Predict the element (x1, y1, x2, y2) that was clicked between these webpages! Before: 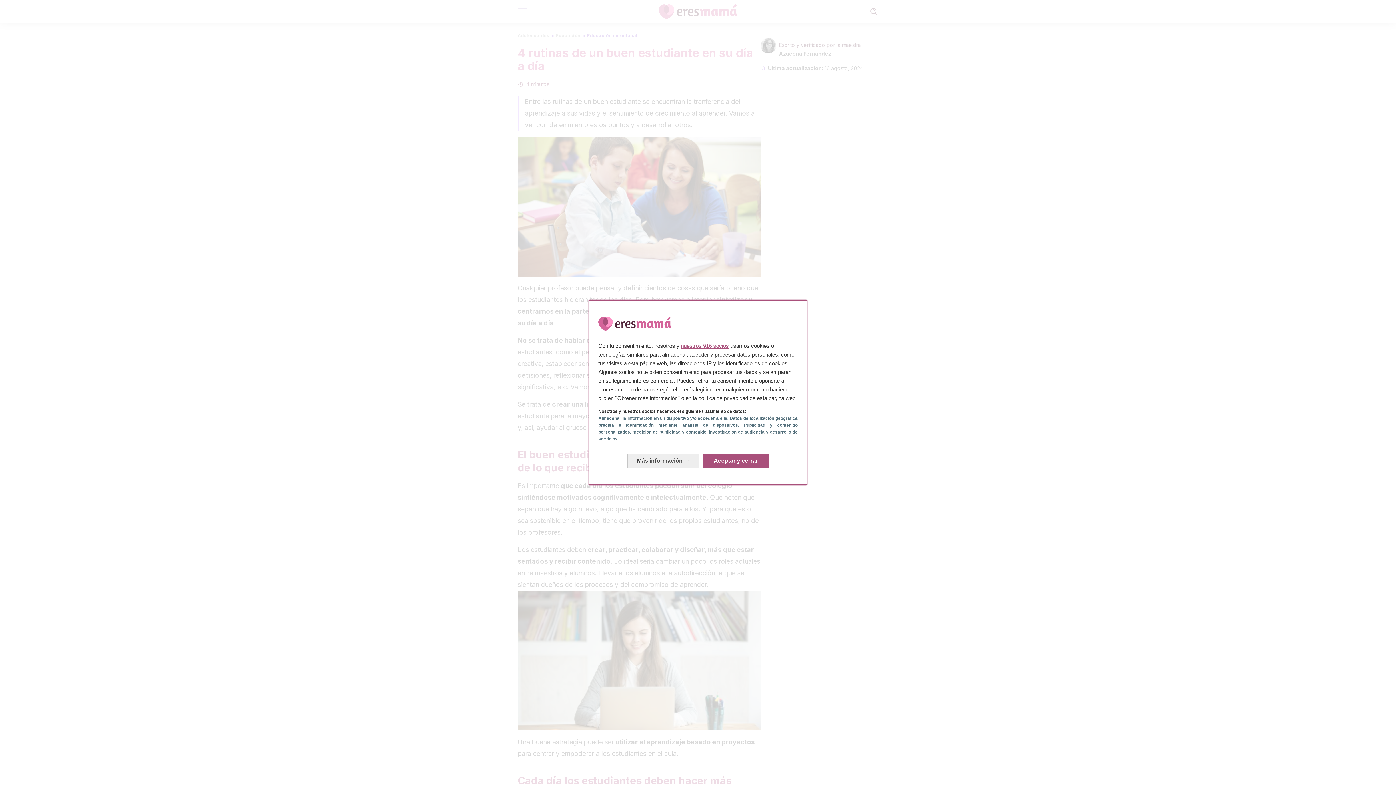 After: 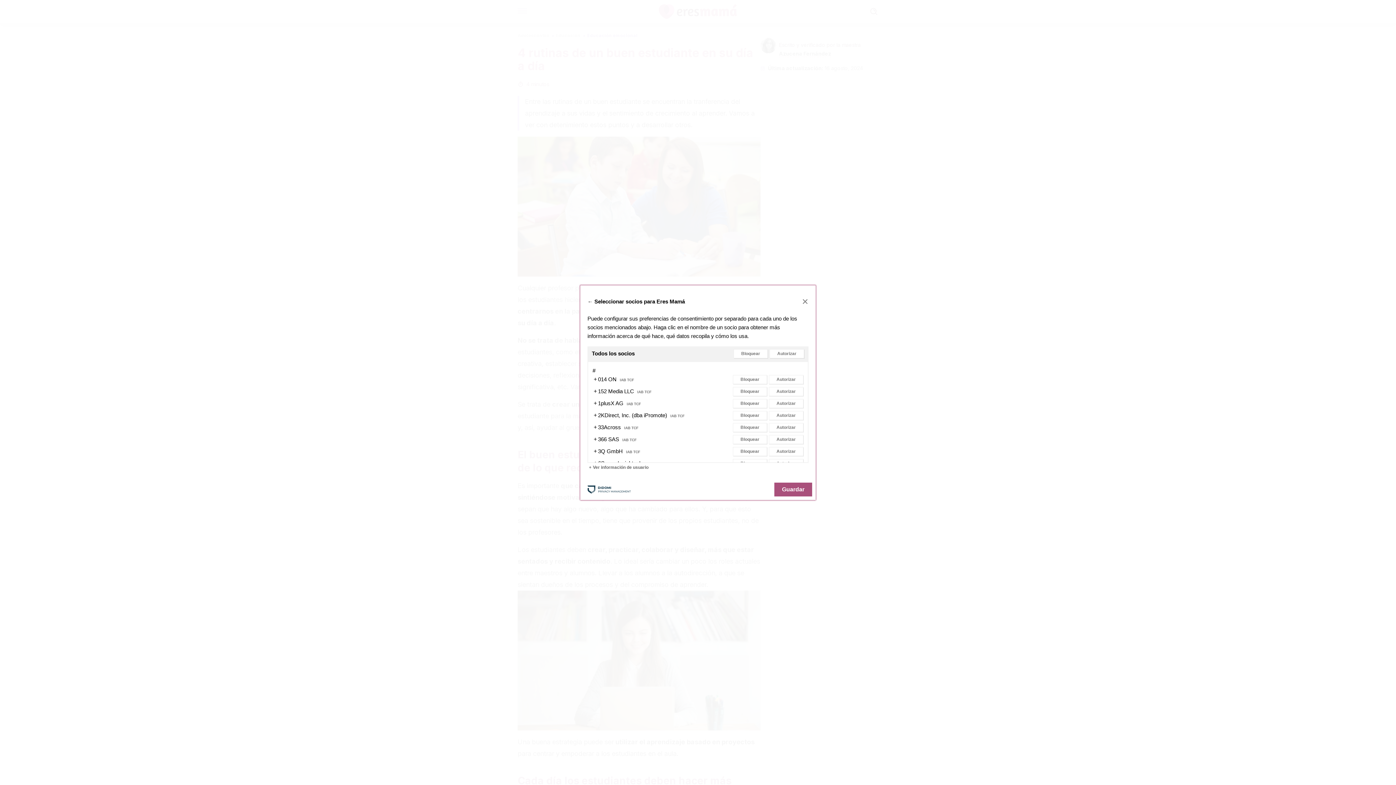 Action: label: nuestros 916 socios bbox: (681, 342, 729, 348)